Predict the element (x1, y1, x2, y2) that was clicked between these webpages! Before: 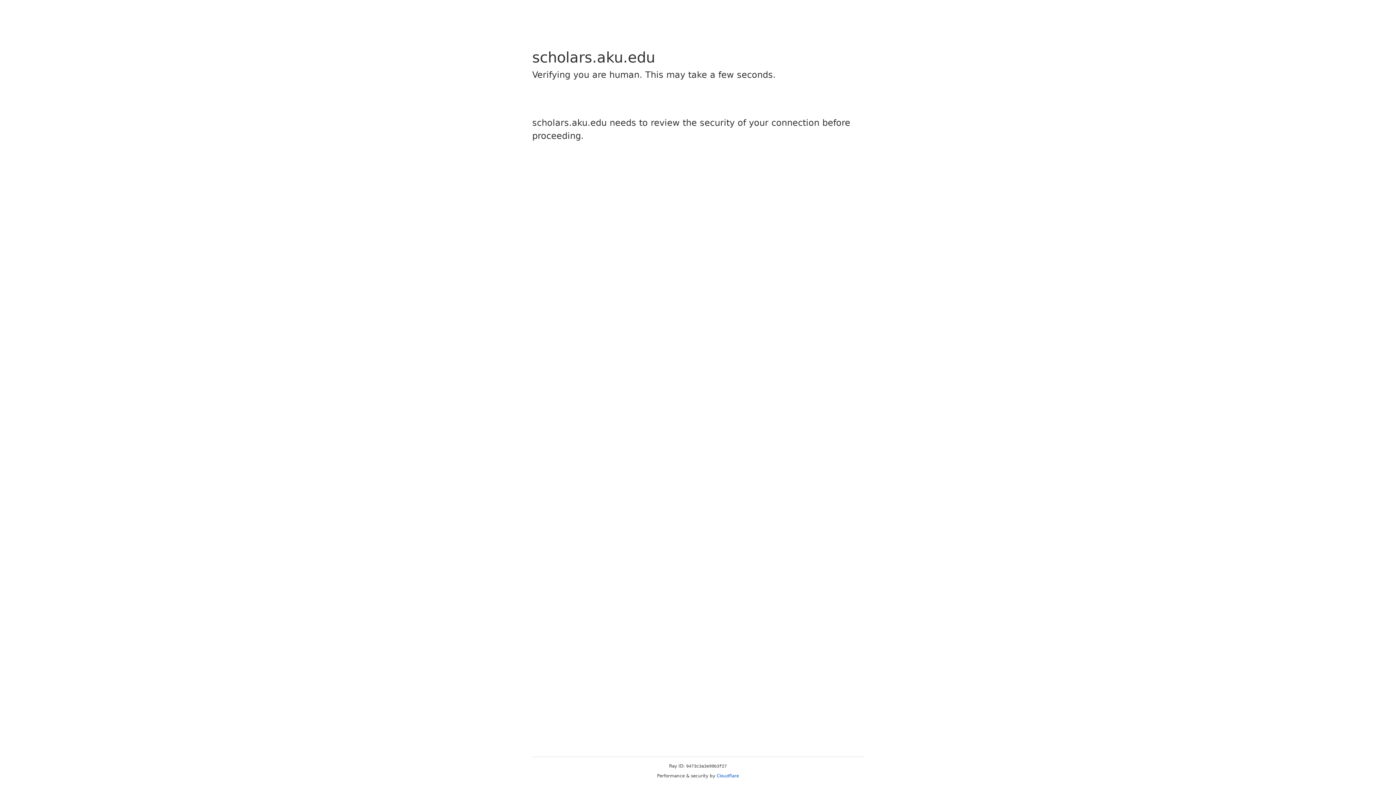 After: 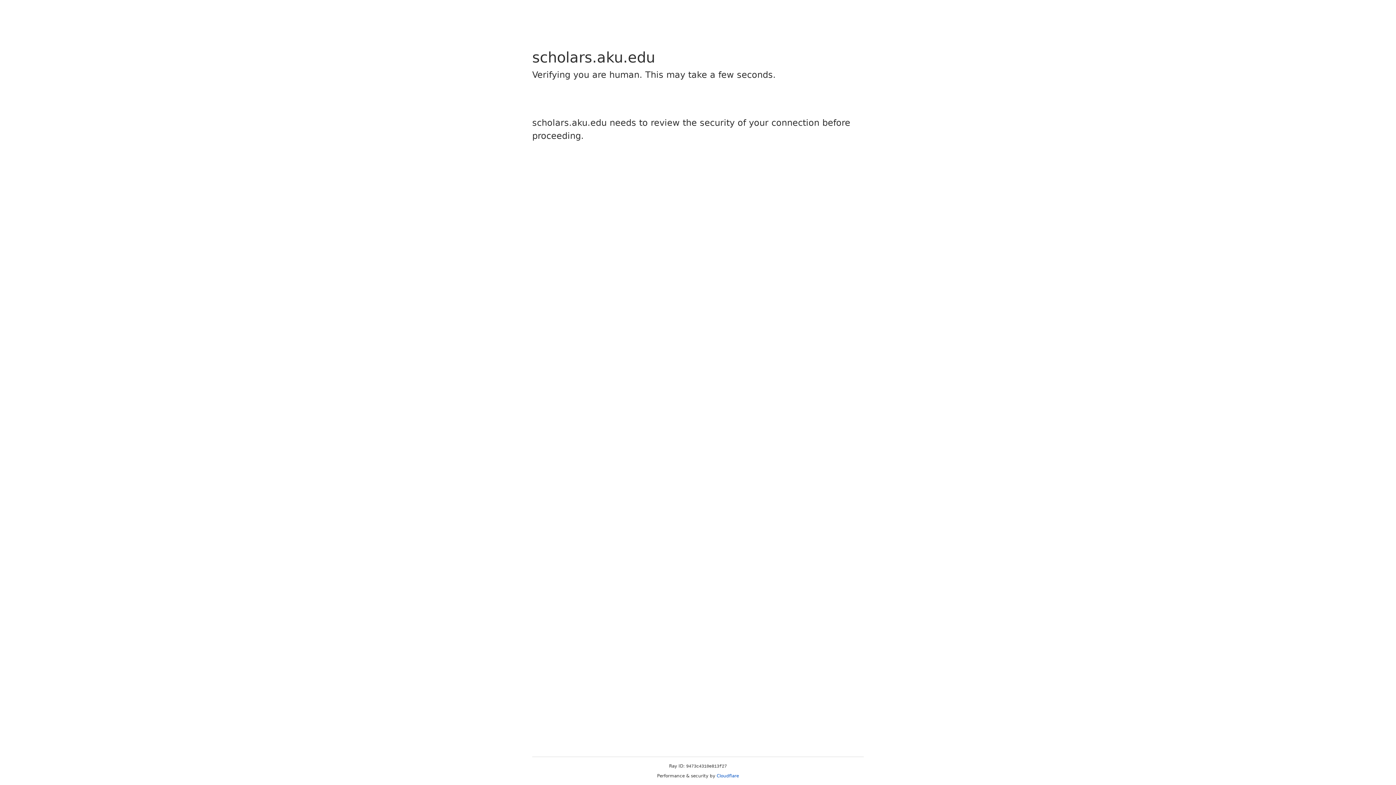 Action: bbox: (716, 773, 739, 778) label: Cloudflare